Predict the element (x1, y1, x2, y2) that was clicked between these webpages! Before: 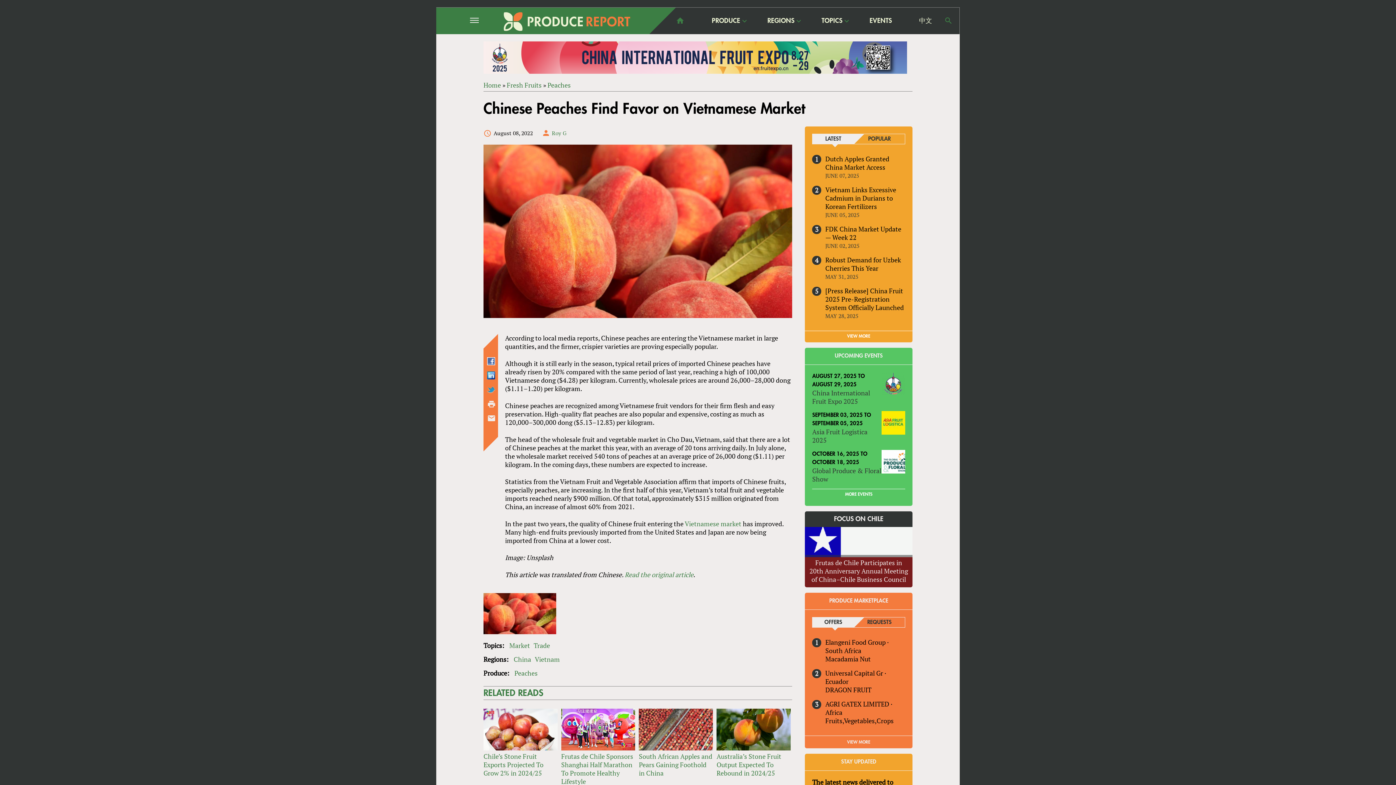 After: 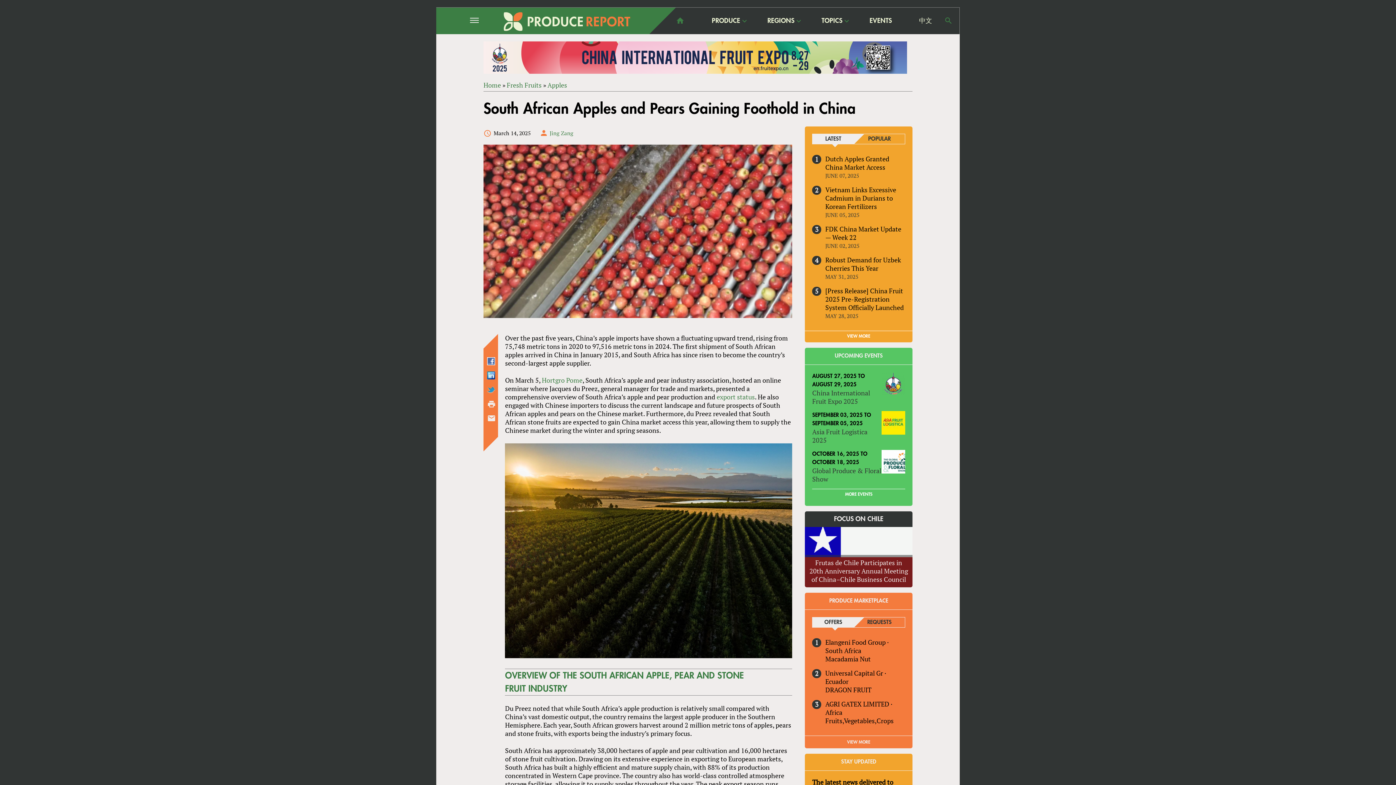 Action: bbox: (639, 743, 713, 752)